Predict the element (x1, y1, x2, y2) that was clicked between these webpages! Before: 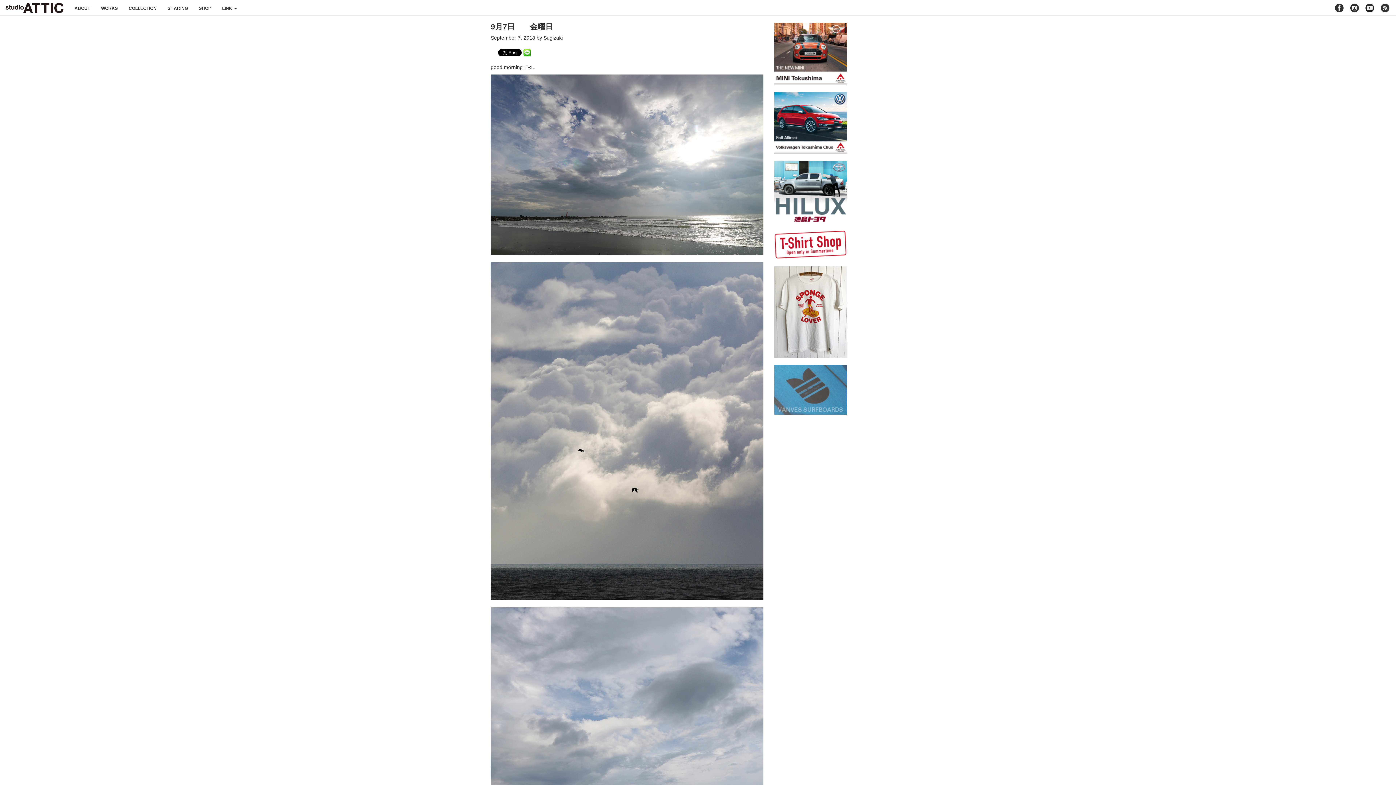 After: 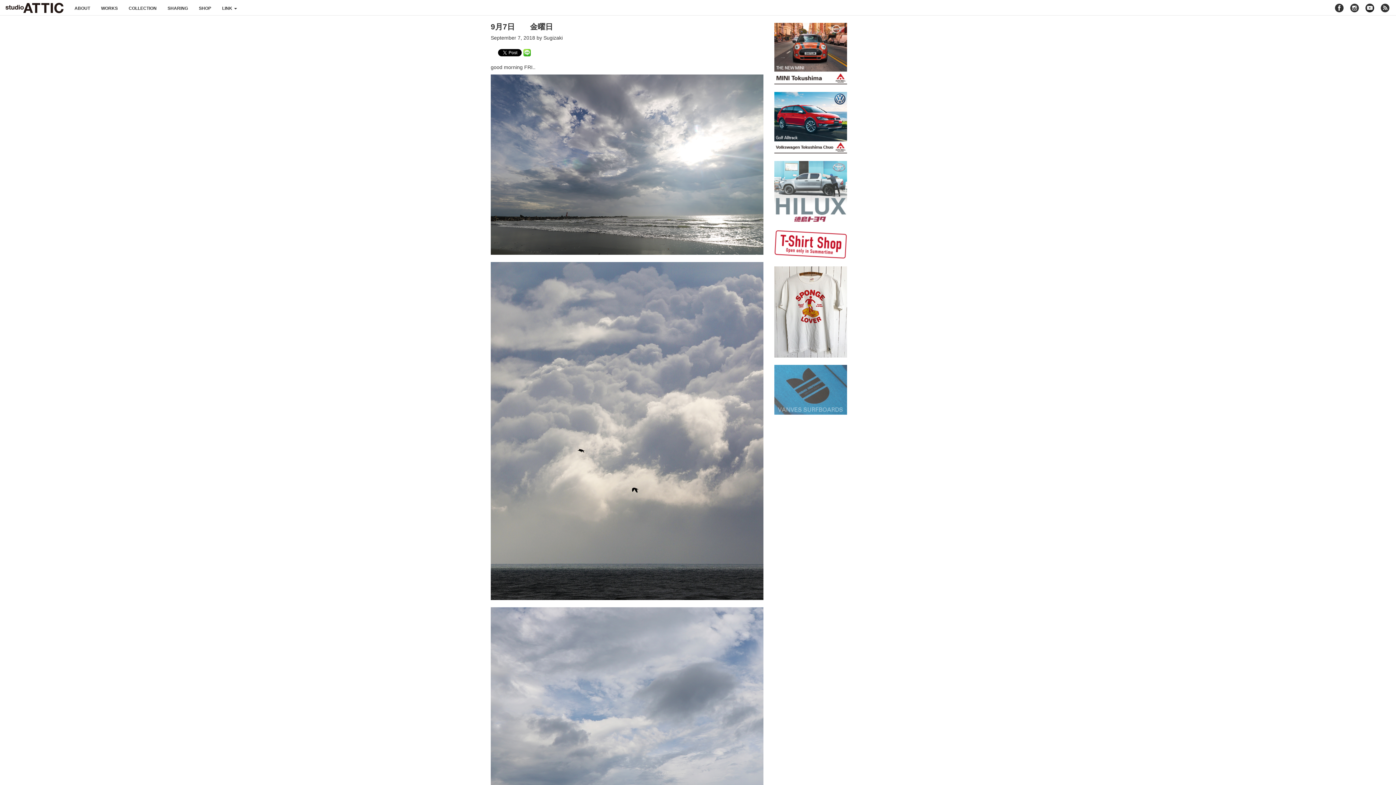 Action: bbox: (774, 188, 847, 194)